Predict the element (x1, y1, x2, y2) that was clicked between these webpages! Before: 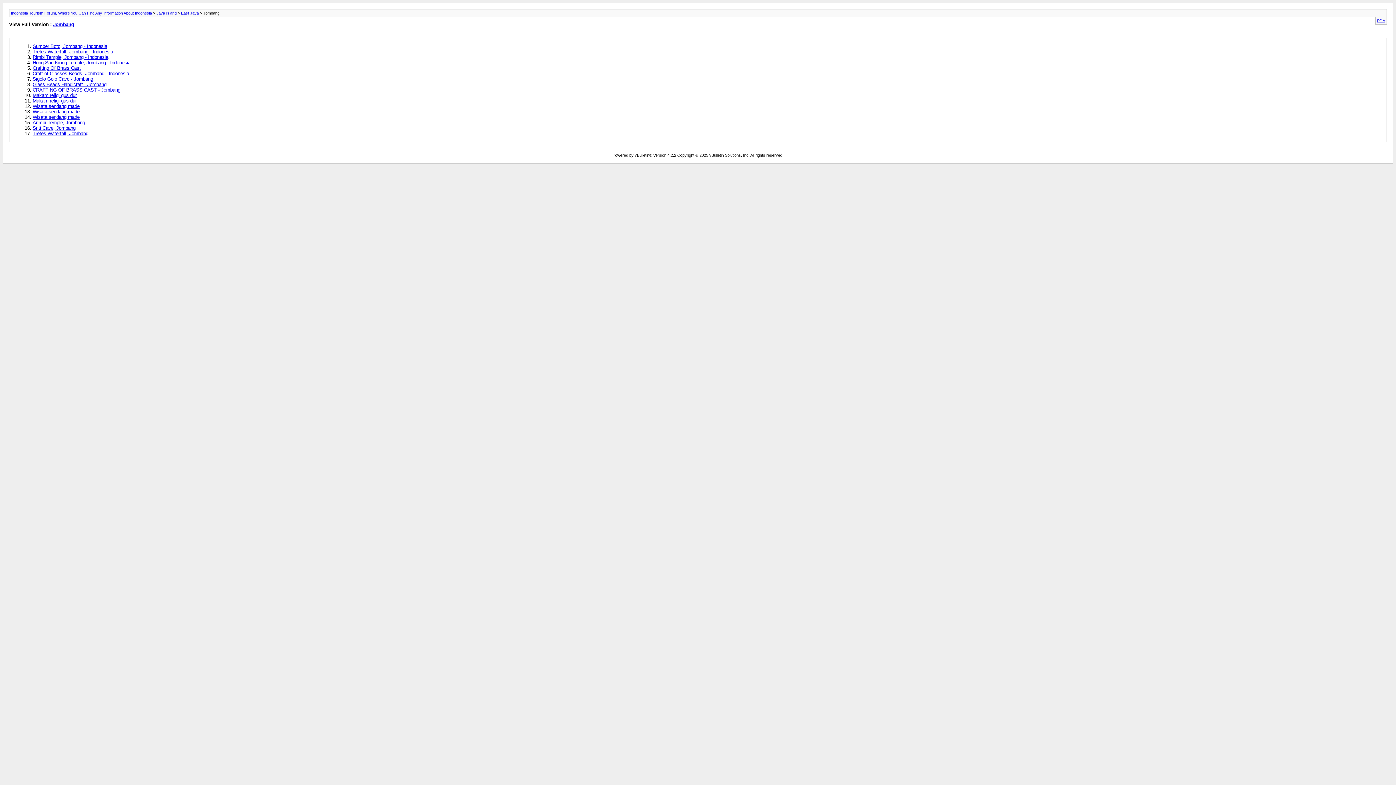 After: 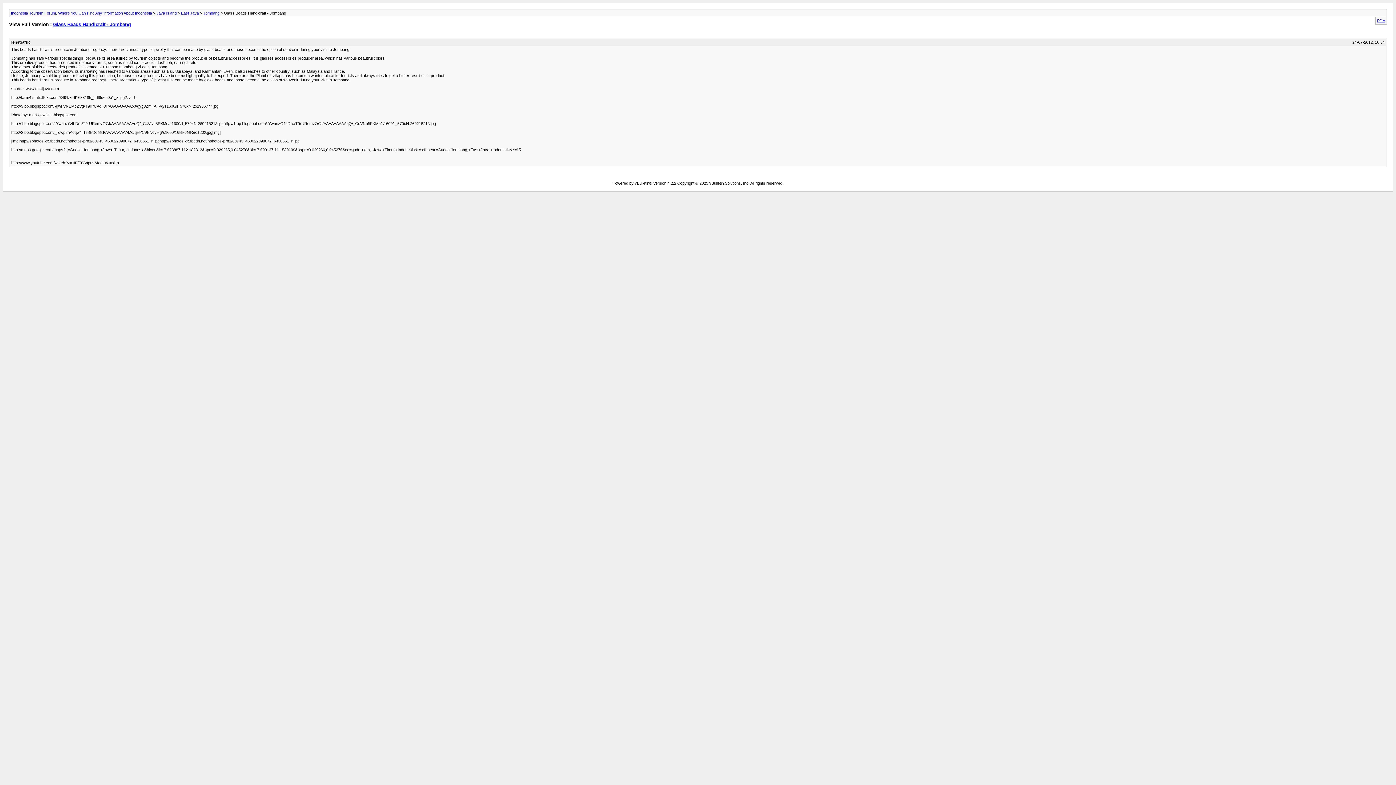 Action: bbox: (32, 81, 106, 87) label: Glass Beads Handicraft - Jombang